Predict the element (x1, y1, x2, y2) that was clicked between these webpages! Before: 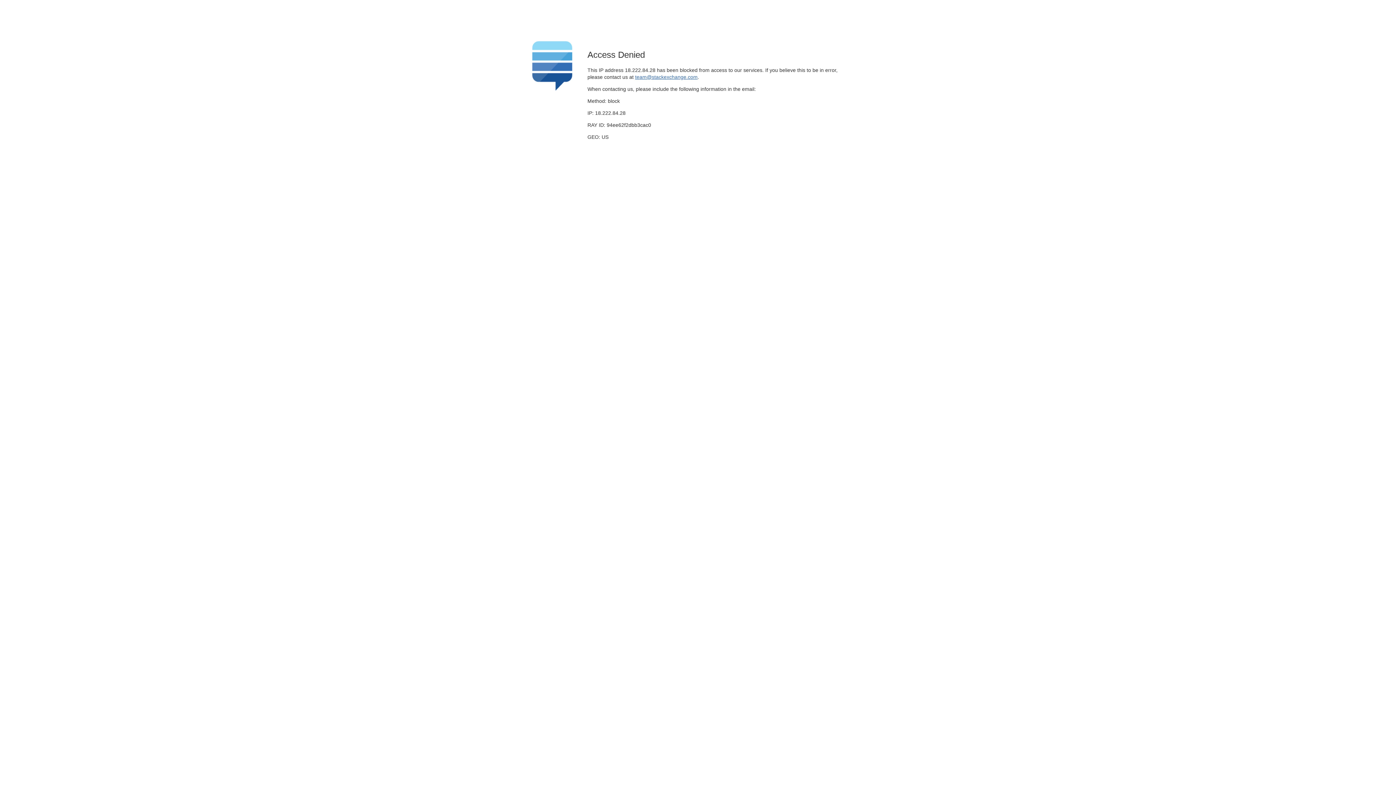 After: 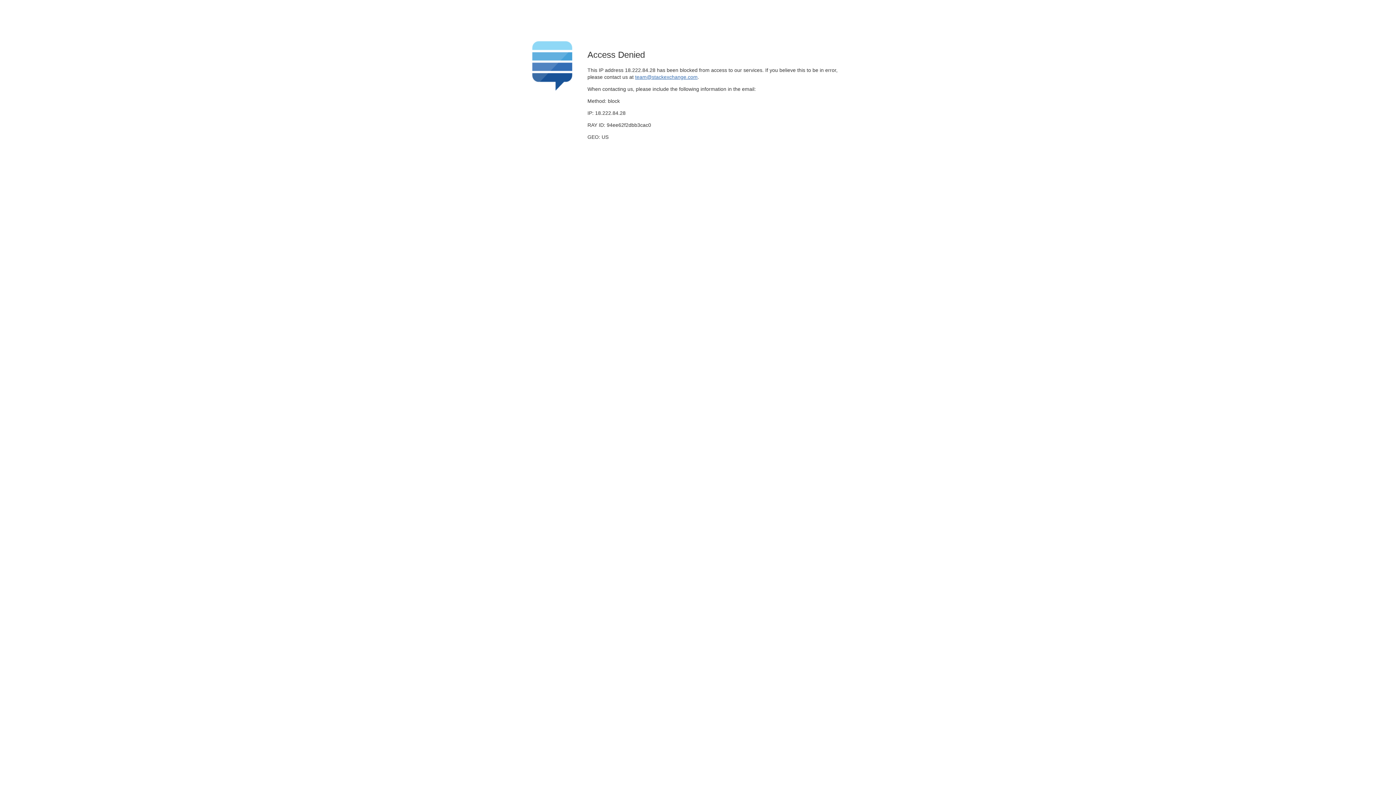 Action: bbox: (635, 74, 697, 79) label: team@stackexchange.com